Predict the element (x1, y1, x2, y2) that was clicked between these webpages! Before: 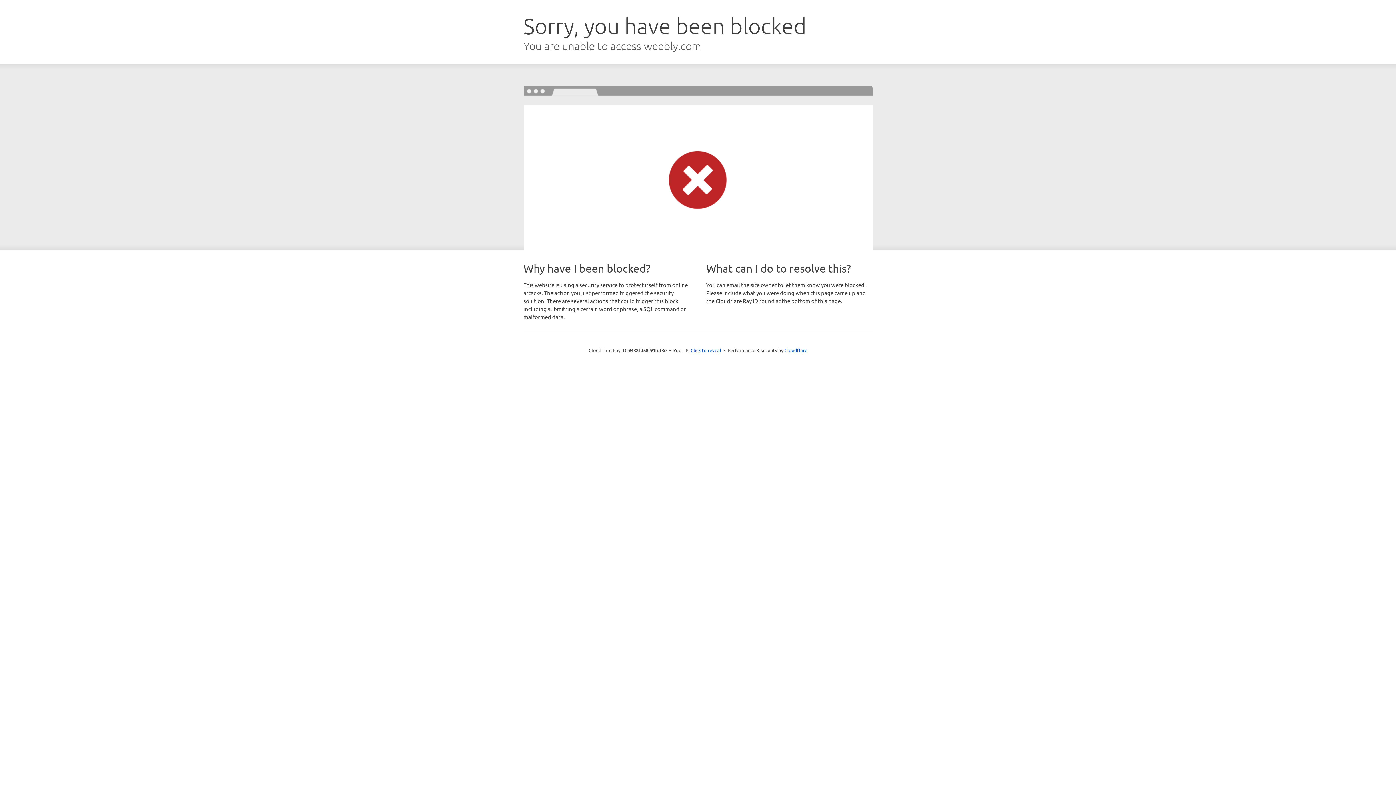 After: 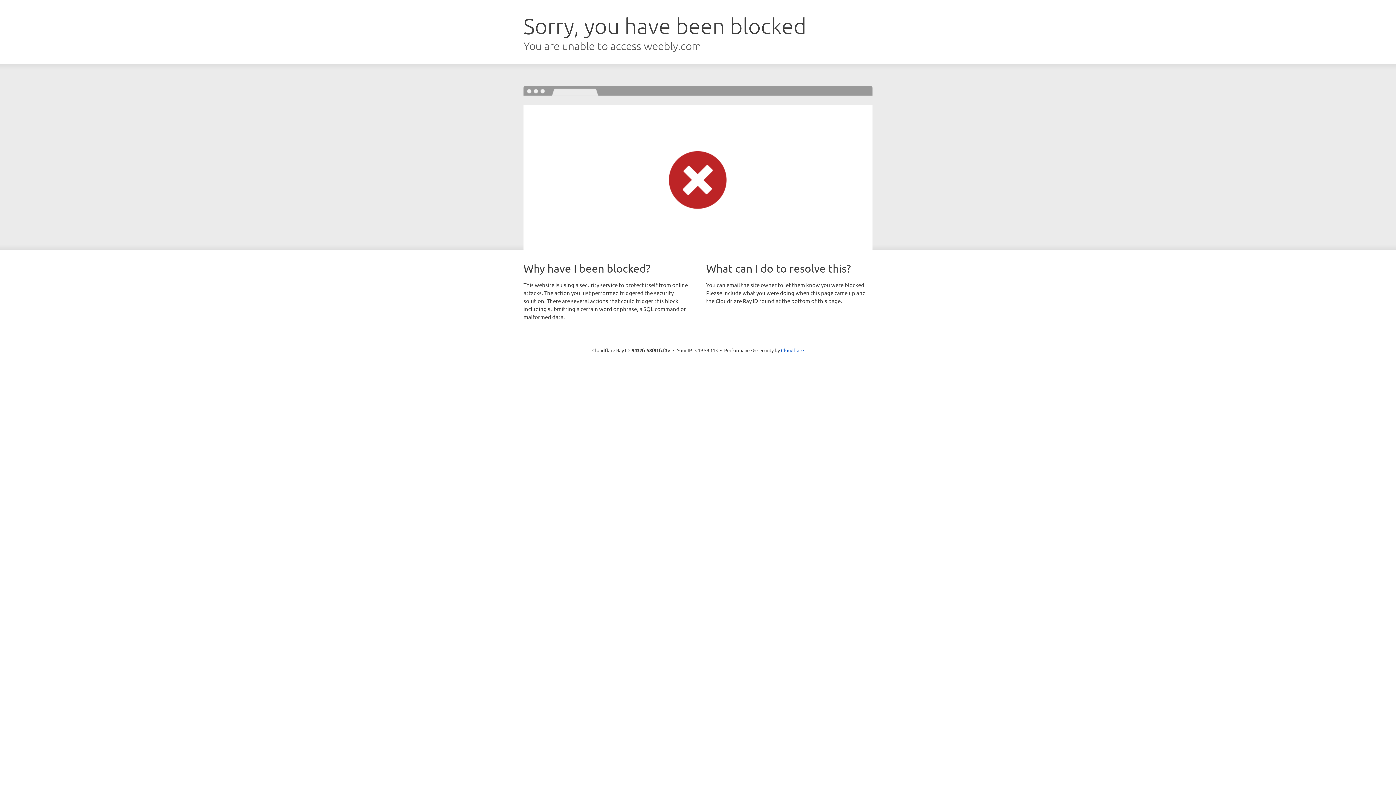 Action: bbox: (690, 346, 721, 353) label: Click to reveal